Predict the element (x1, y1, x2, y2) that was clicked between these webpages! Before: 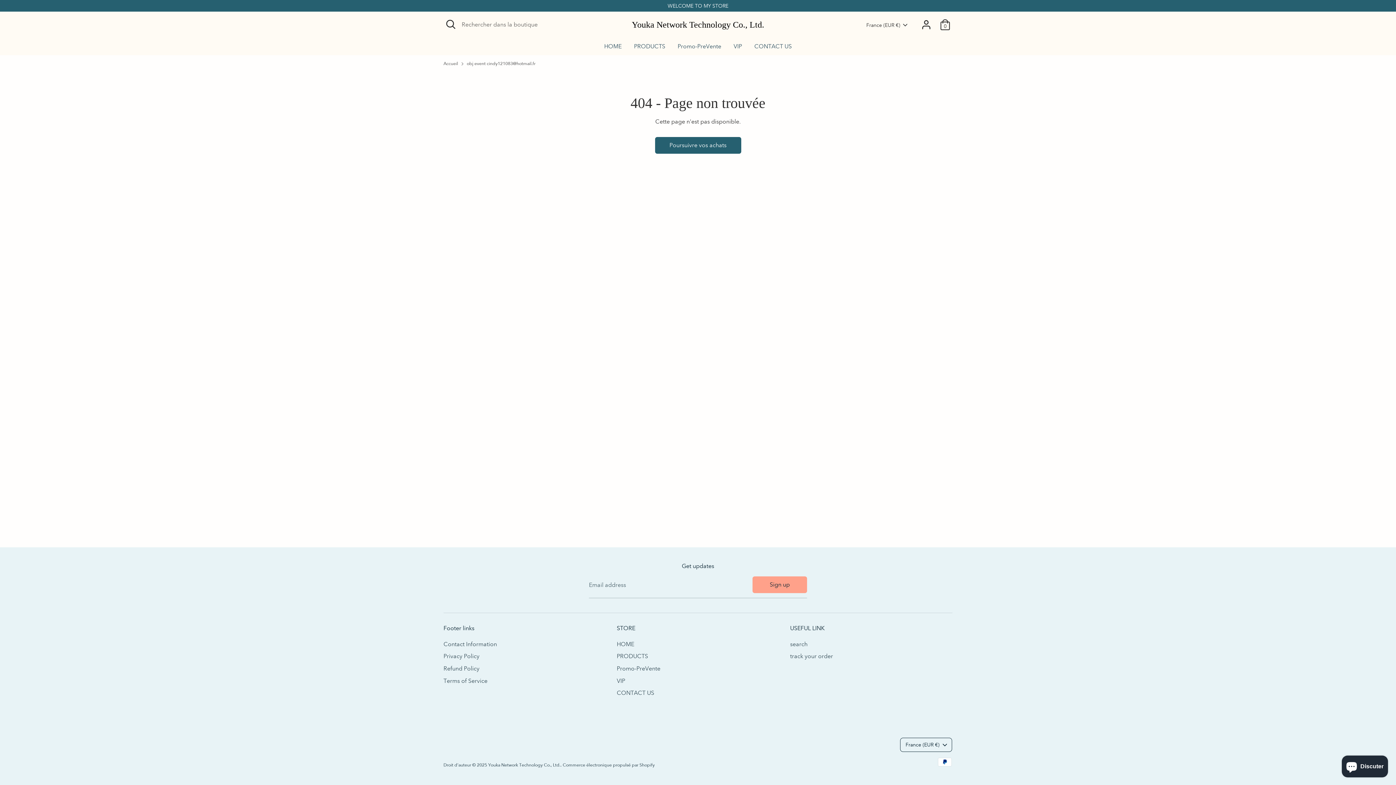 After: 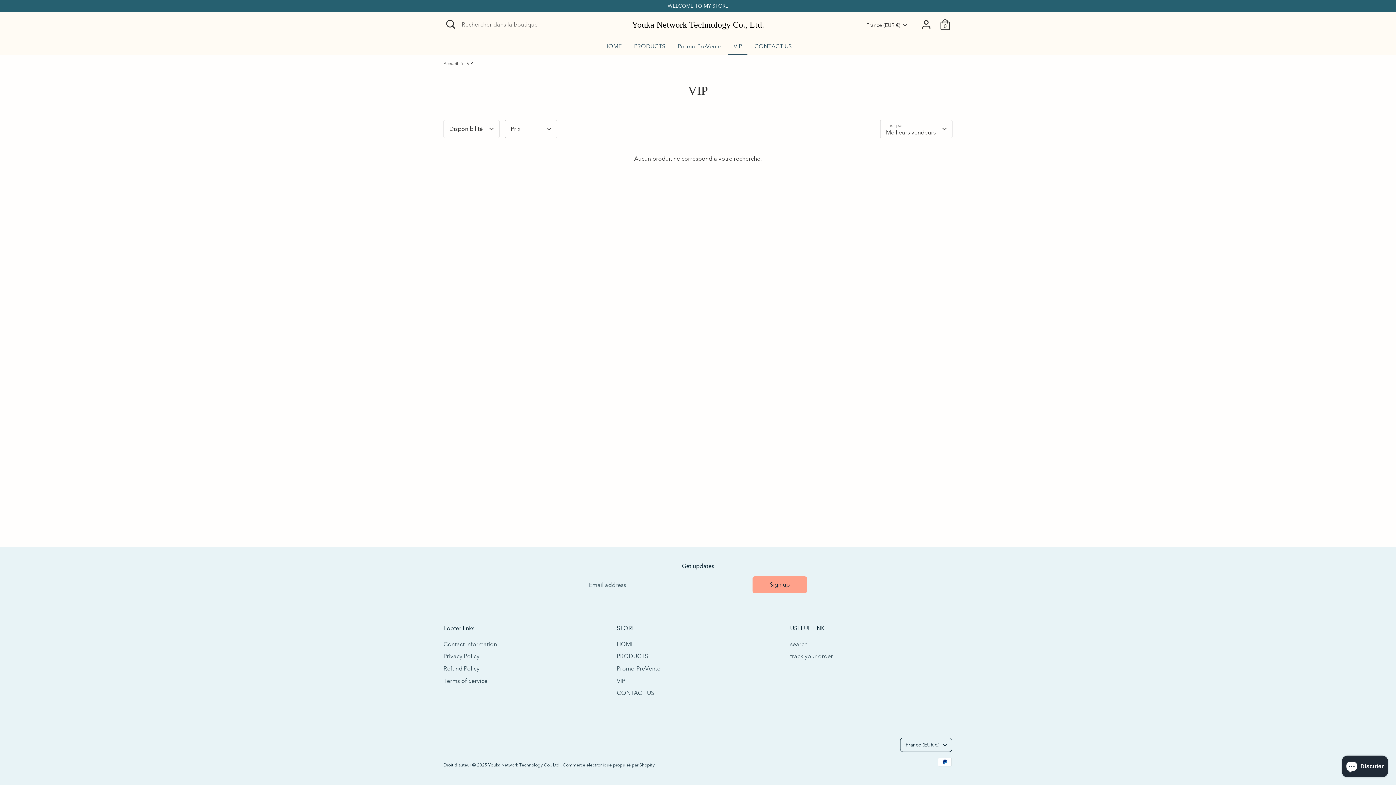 Action: bbox: (616, 677, 625, 684) label: VIP